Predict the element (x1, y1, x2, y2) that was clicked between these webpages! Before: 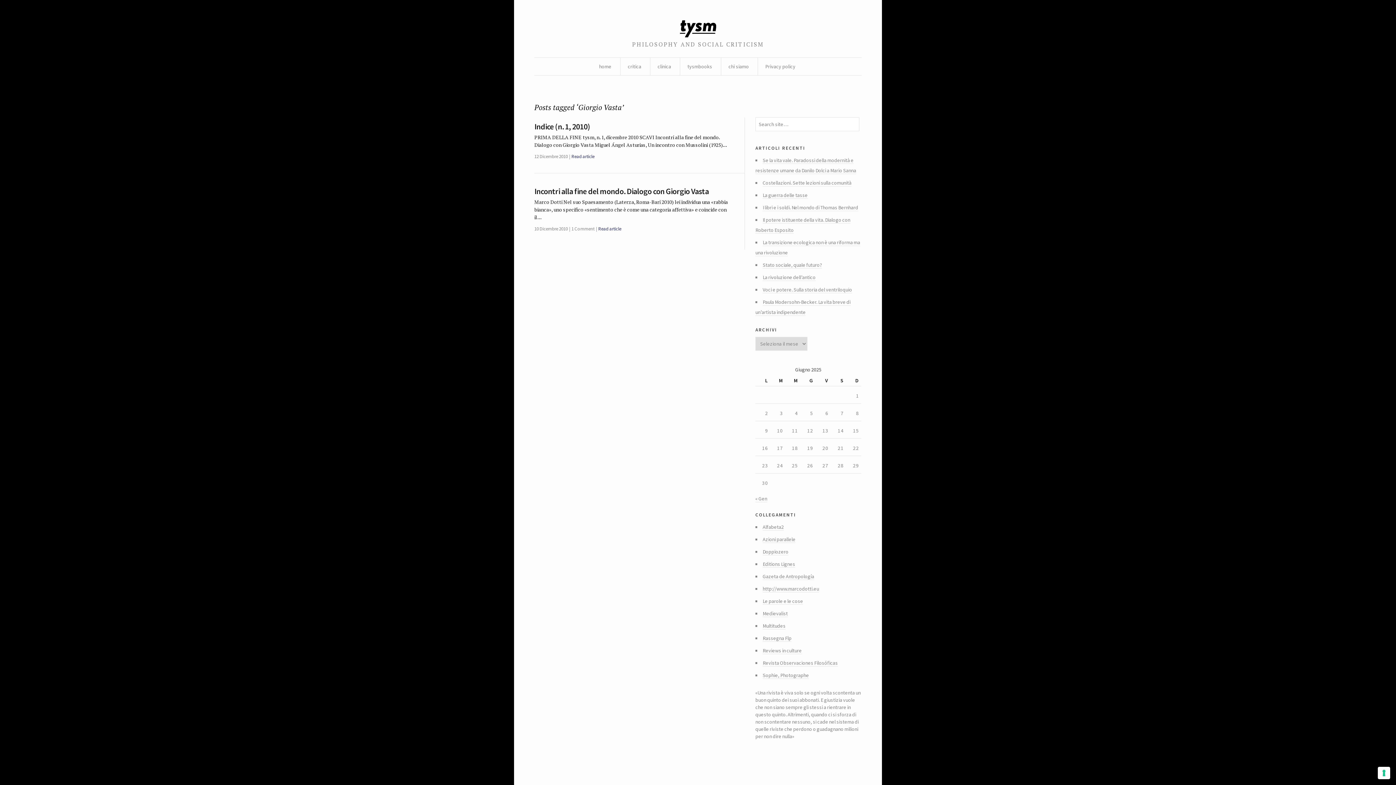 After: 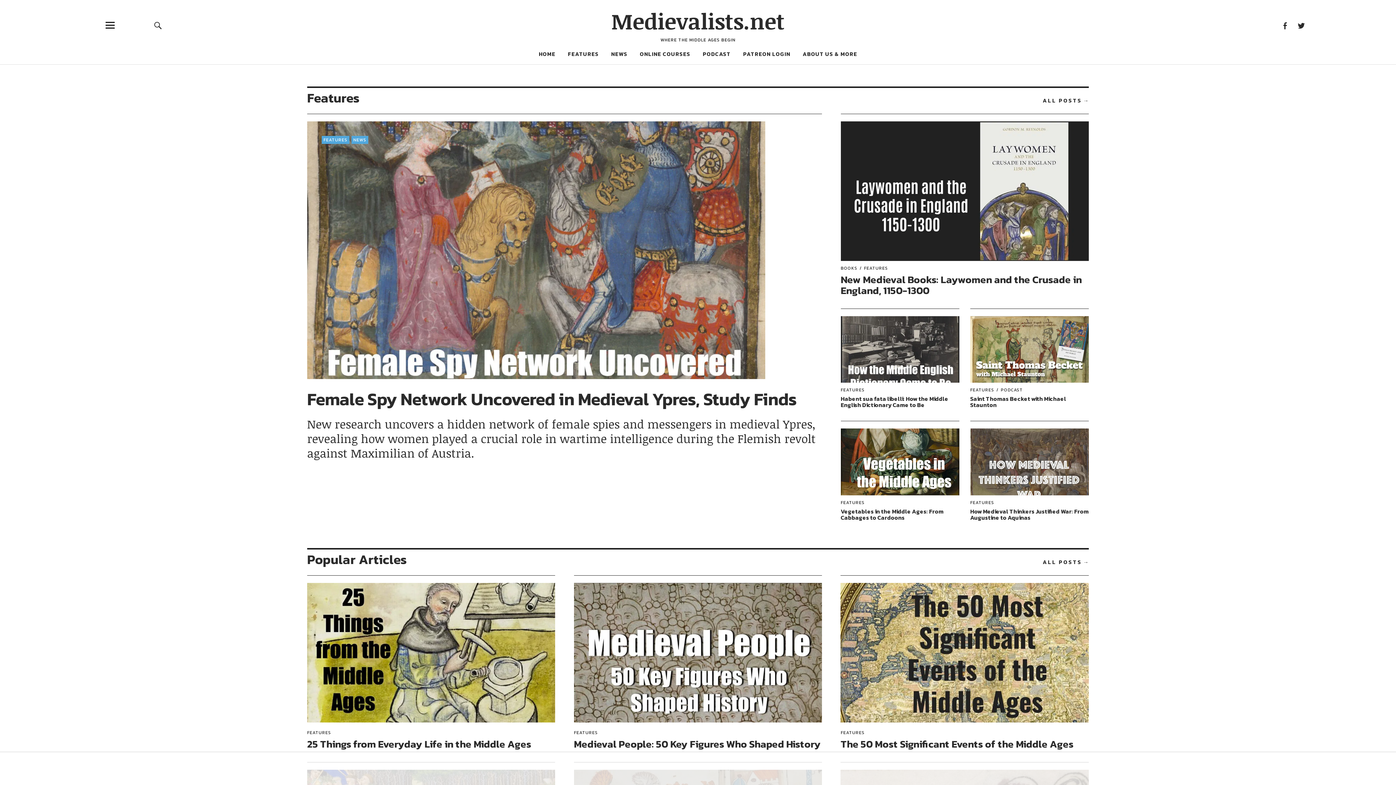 Action: bbox: (762, 610, 788, 617) label: Medievalist